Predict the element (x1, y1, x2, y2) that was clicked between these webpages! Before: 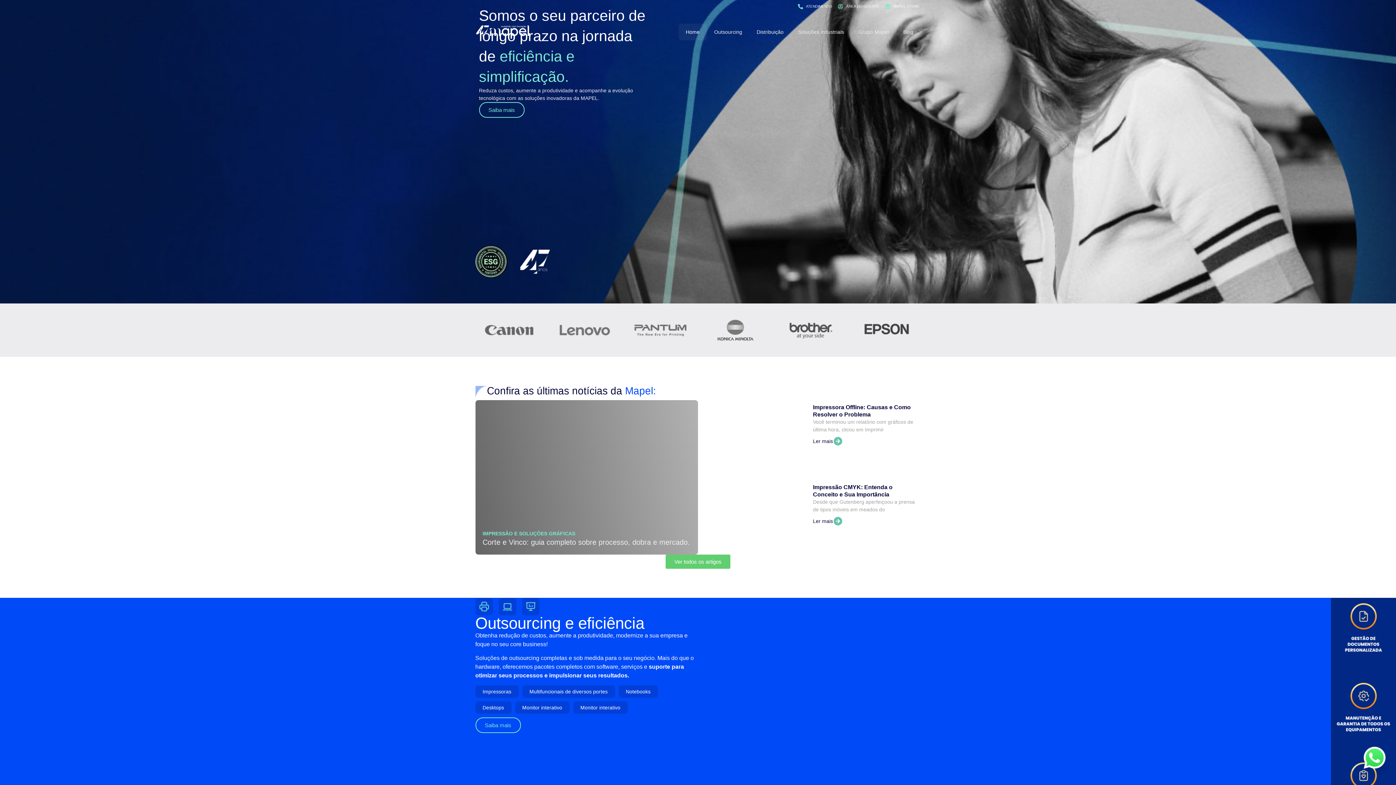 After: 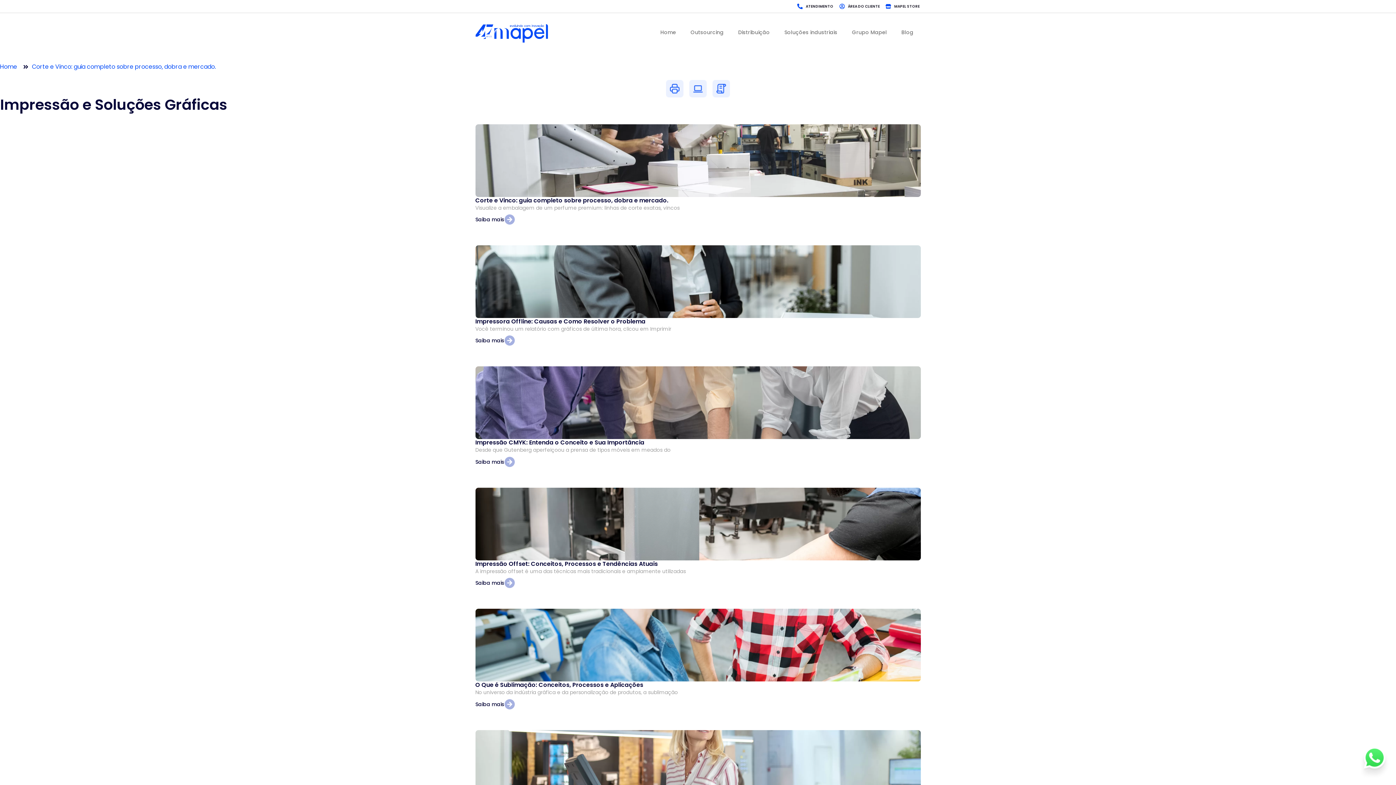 Action: bbox: (482, 530, 575, 536) label: IMPRESSÃO E SOLUÇÕES GRÁFICAS